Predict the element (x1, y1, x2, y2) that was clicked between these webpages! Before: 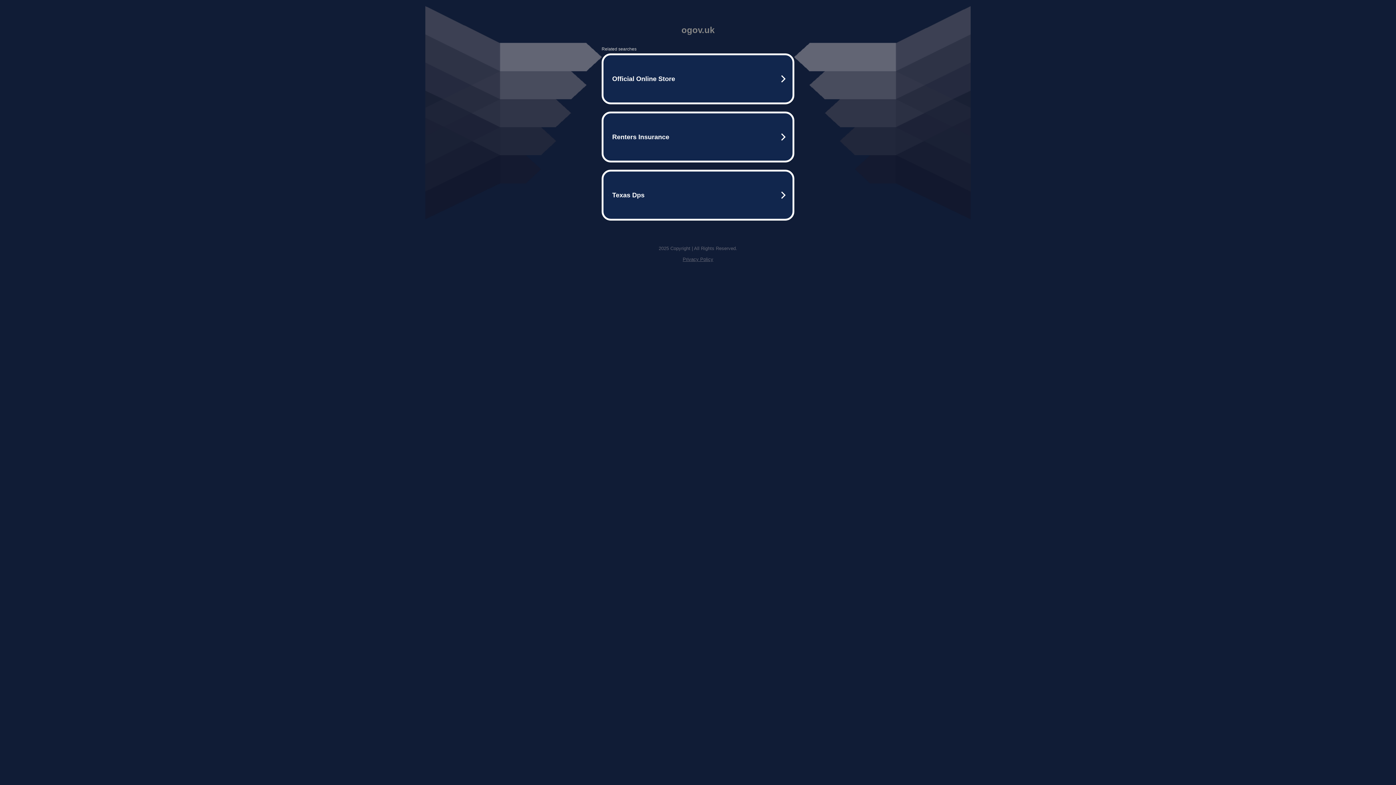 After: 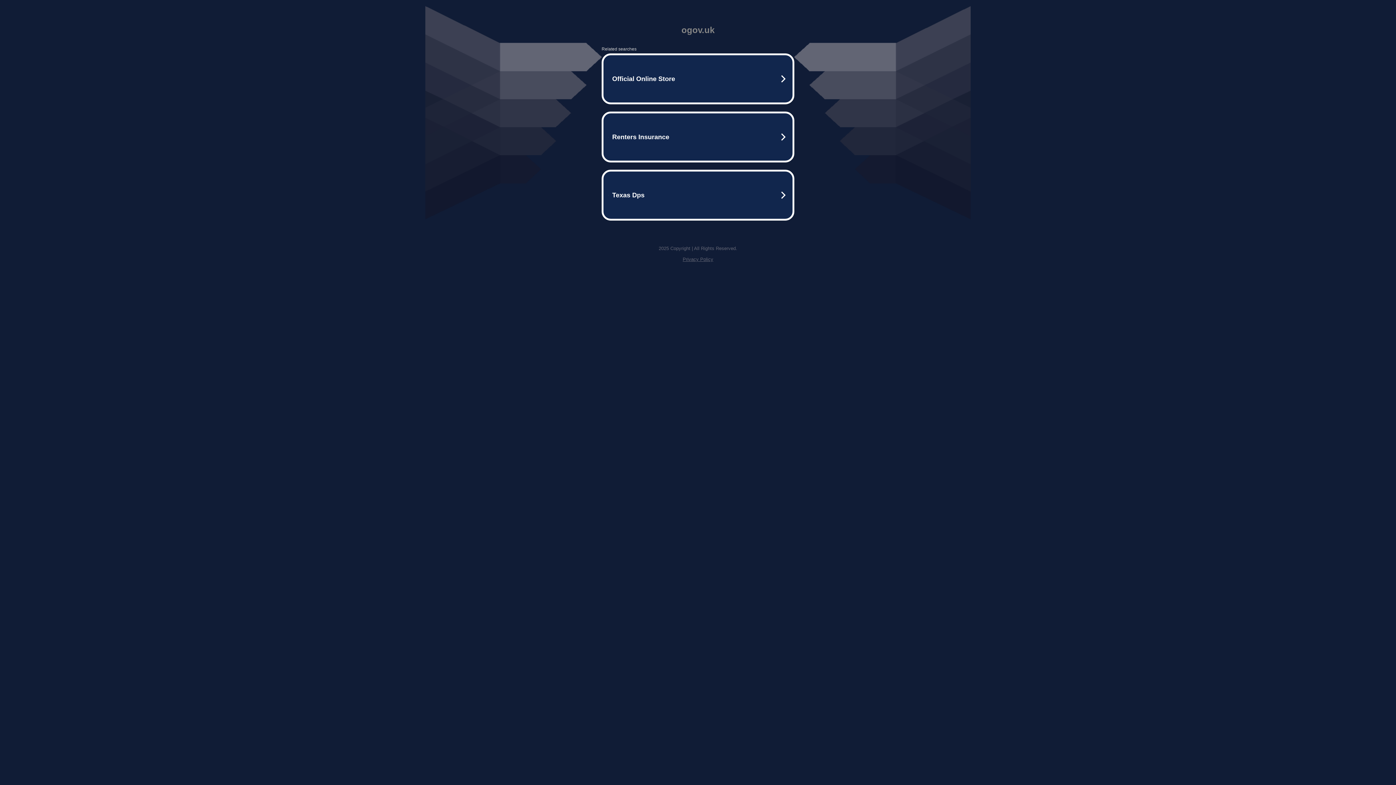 Action: label: Privacy Policy bbox: (682, 256, 713, 262)